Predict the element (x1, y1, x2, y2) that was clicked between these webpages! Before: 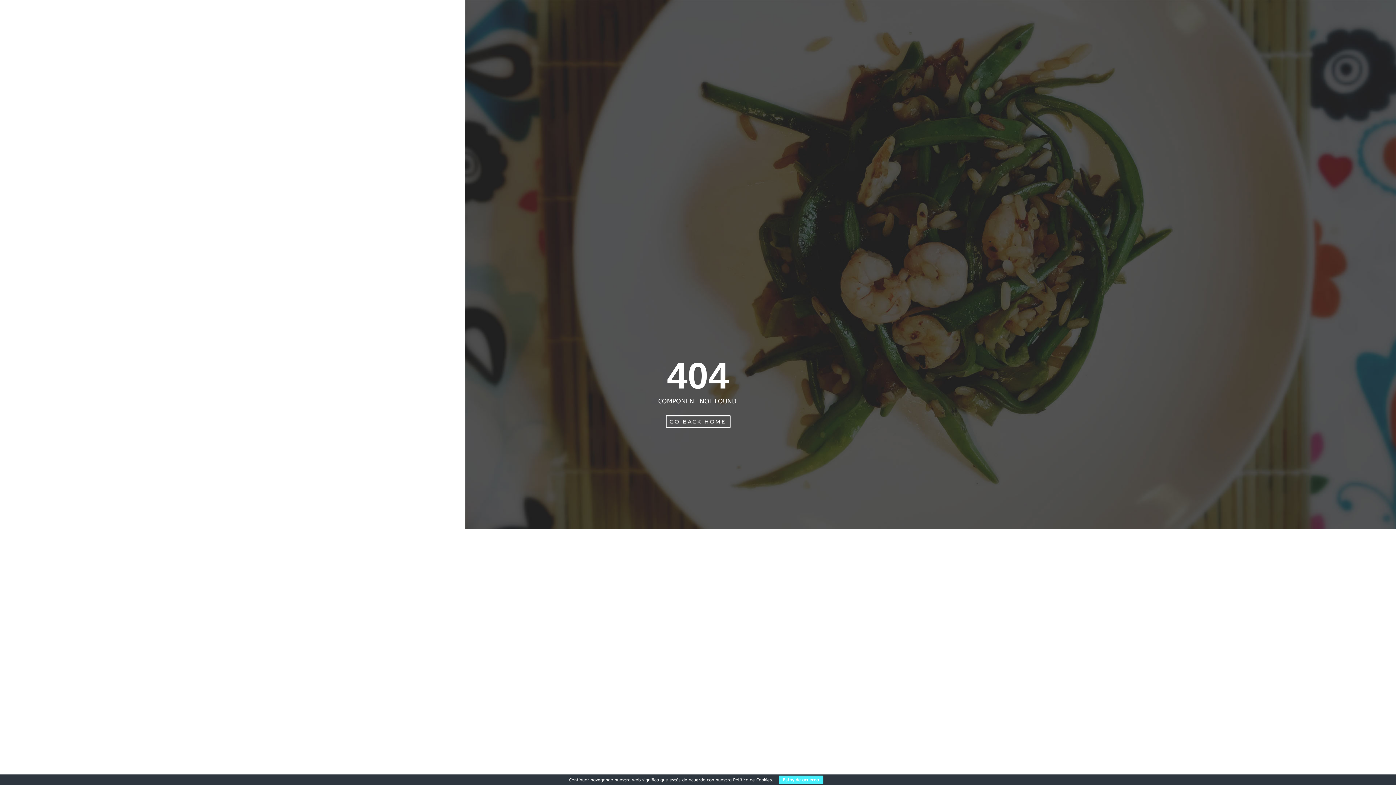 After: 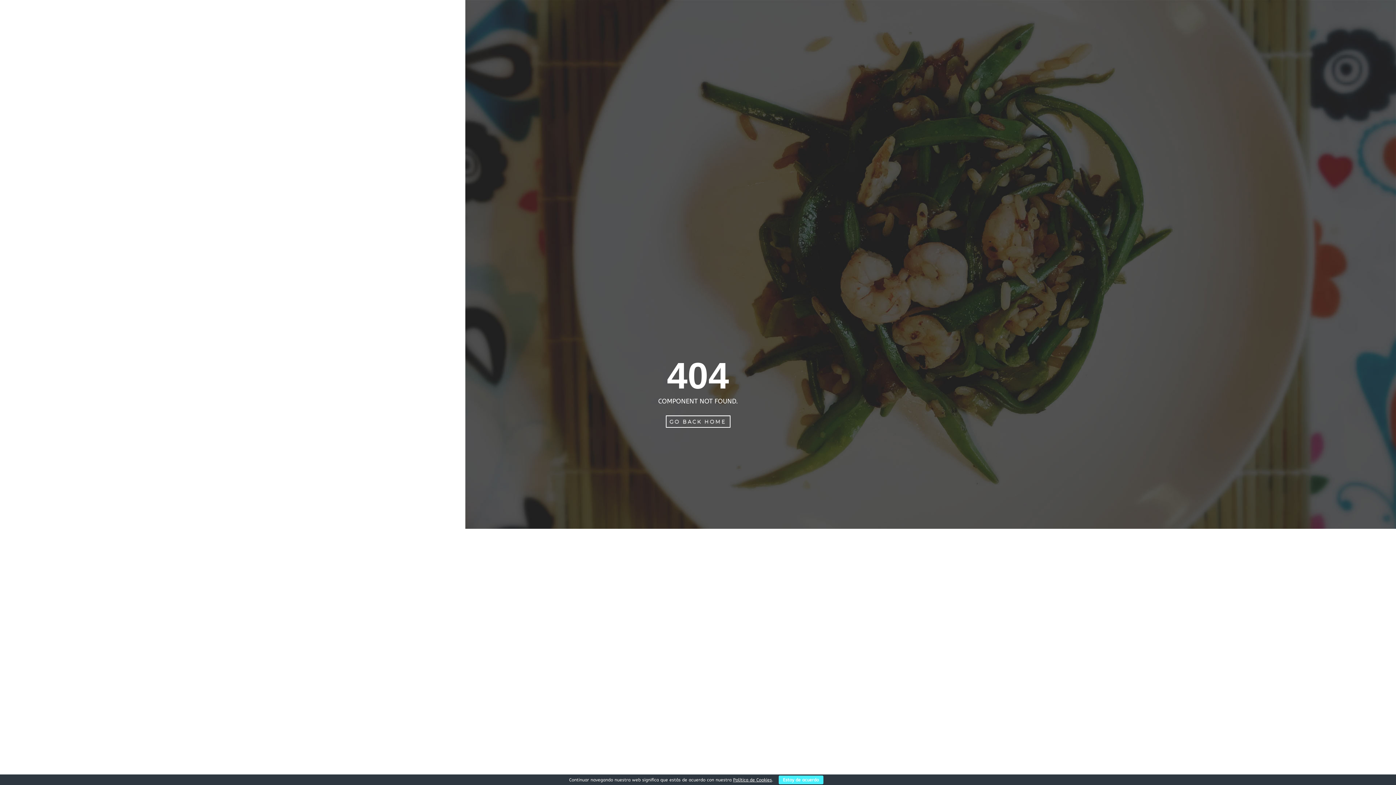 Action: label: Política de Cookies bbox: (733, 777, 772, 782)